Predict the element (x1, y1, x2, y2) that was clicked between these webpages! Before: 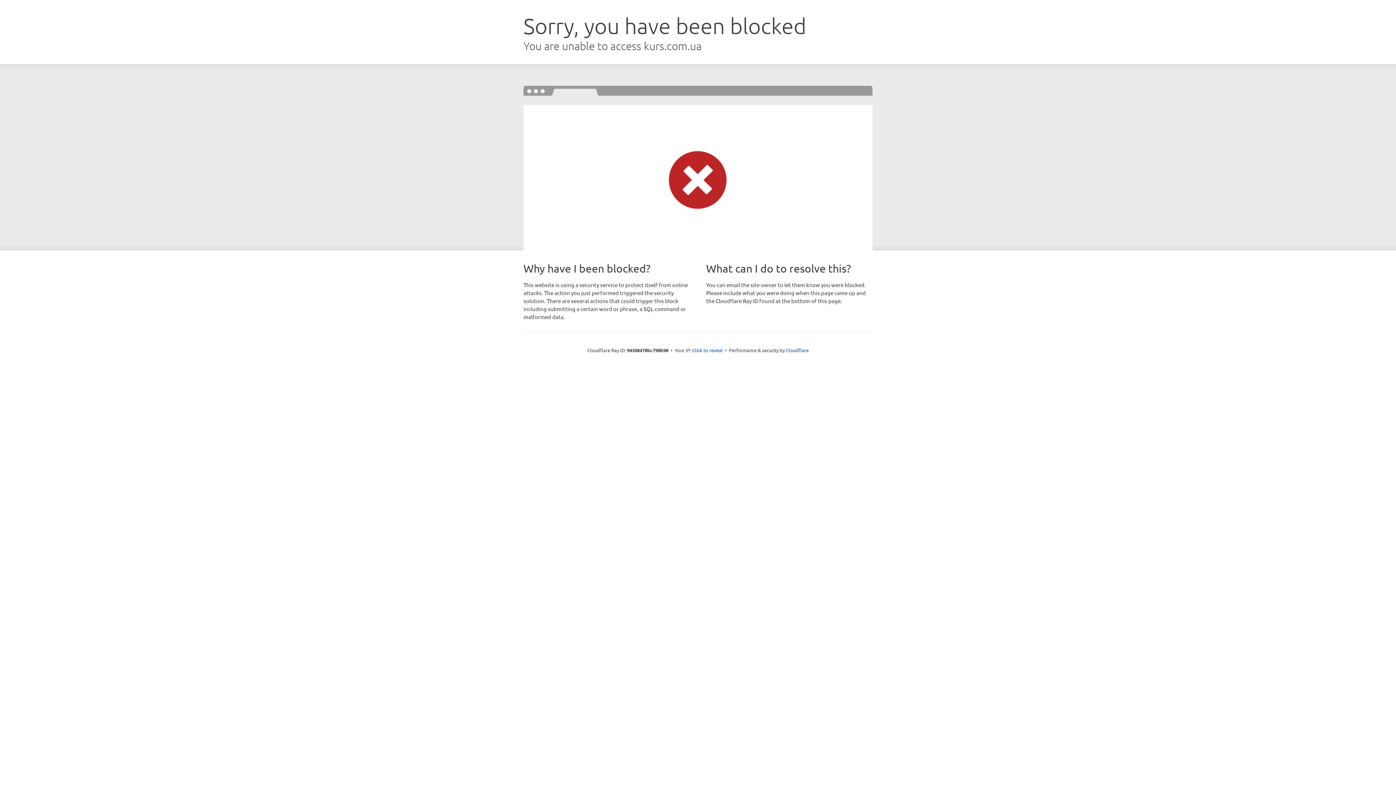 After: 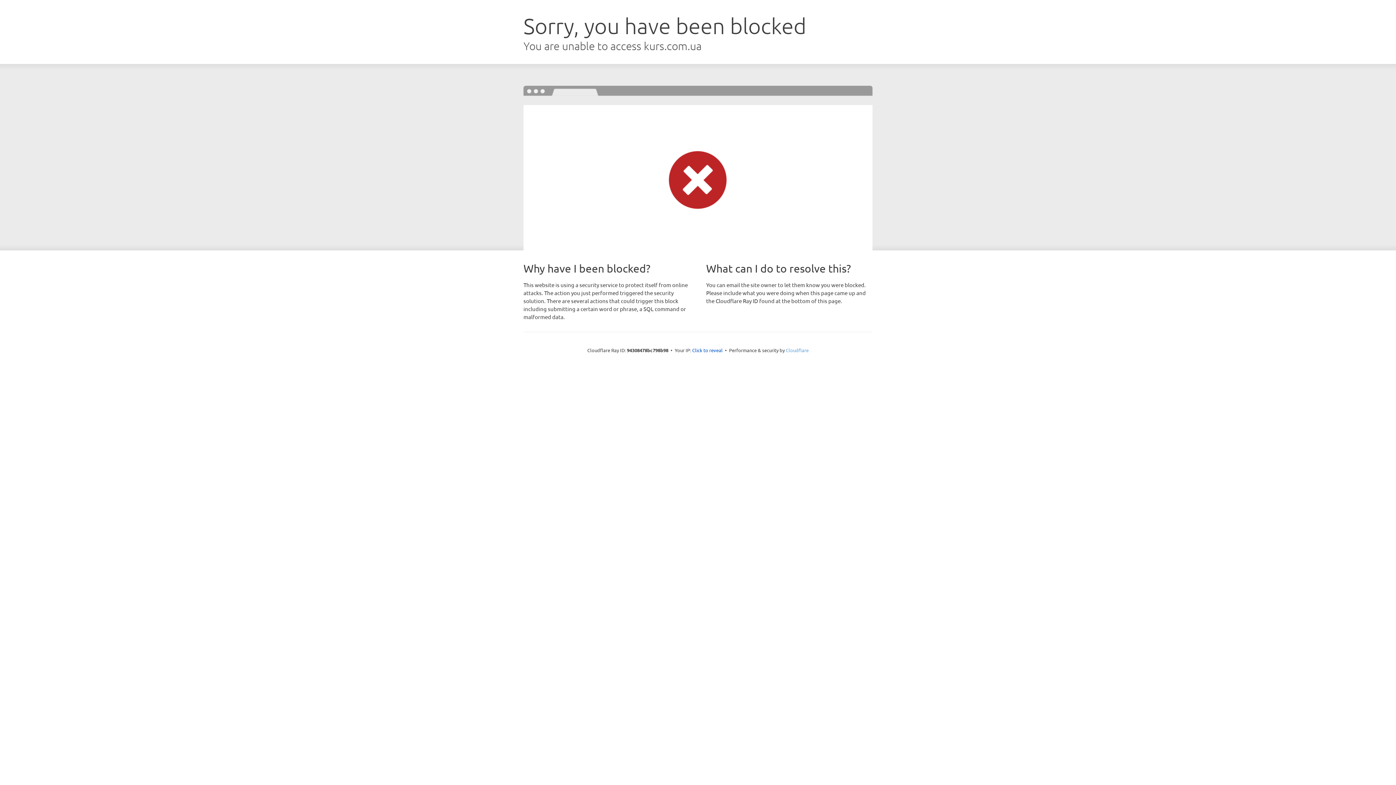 Action: bbox: (786, 347, 808, 353) label: Cloudflare